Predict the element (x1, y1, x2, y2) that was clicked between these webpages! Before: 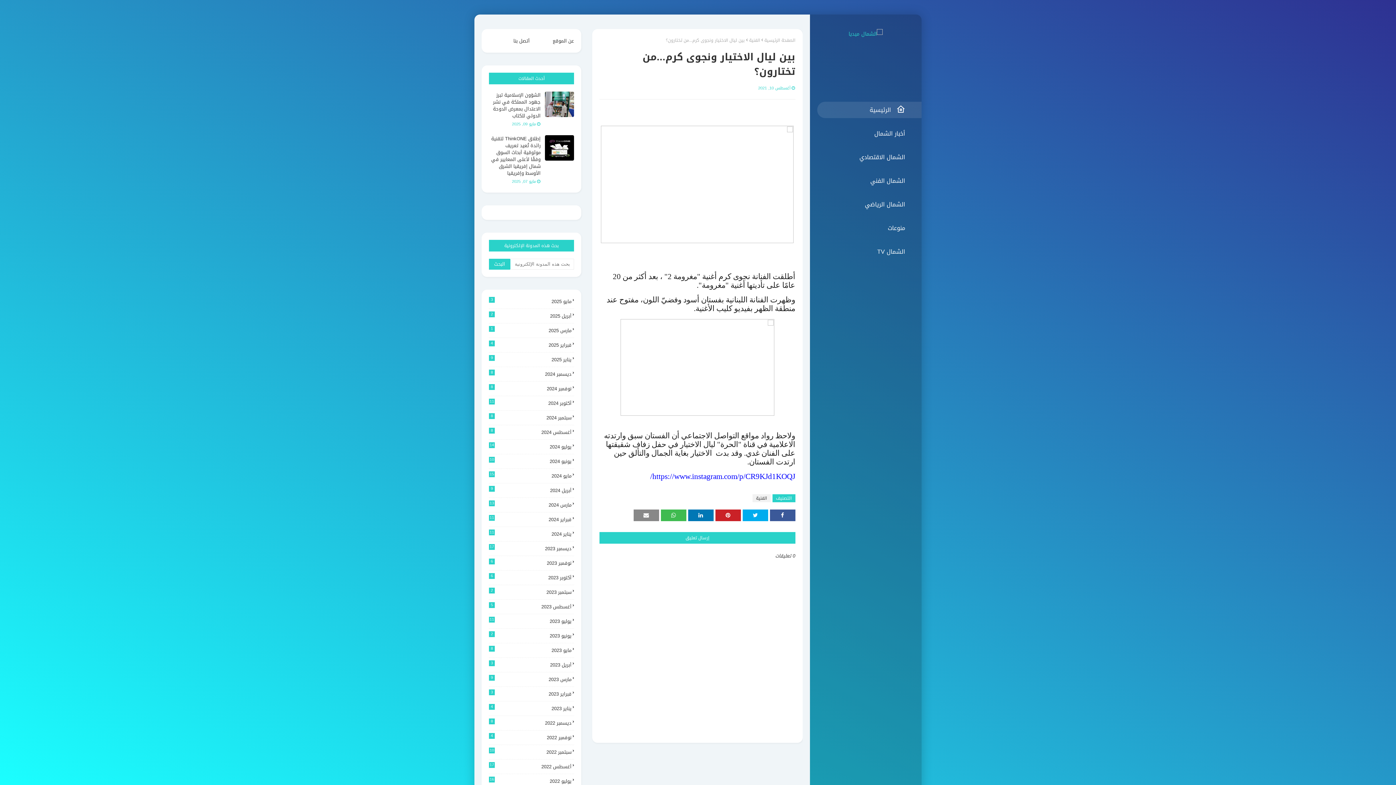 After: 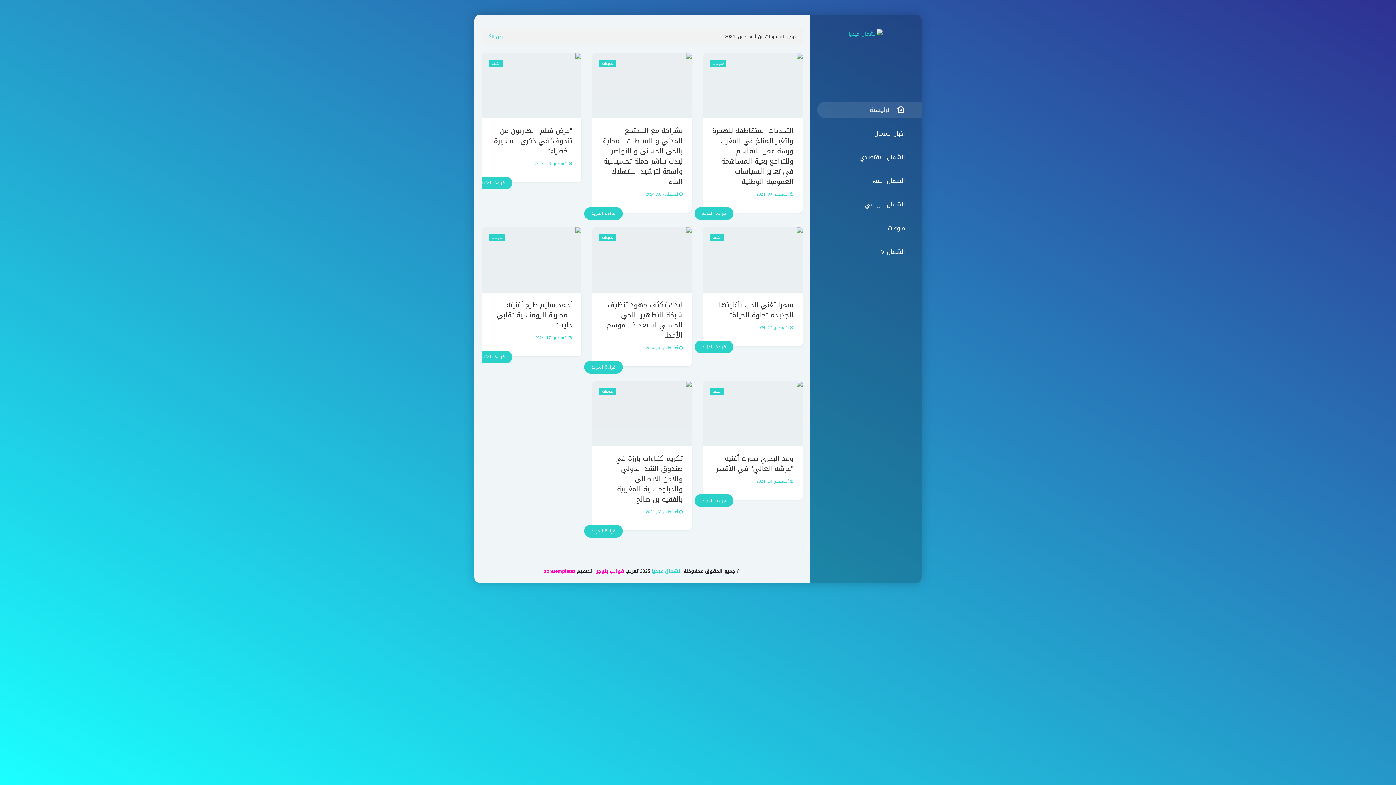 Action: bbox: (489, 428, 574, 437) label: أغسطس 2024
8